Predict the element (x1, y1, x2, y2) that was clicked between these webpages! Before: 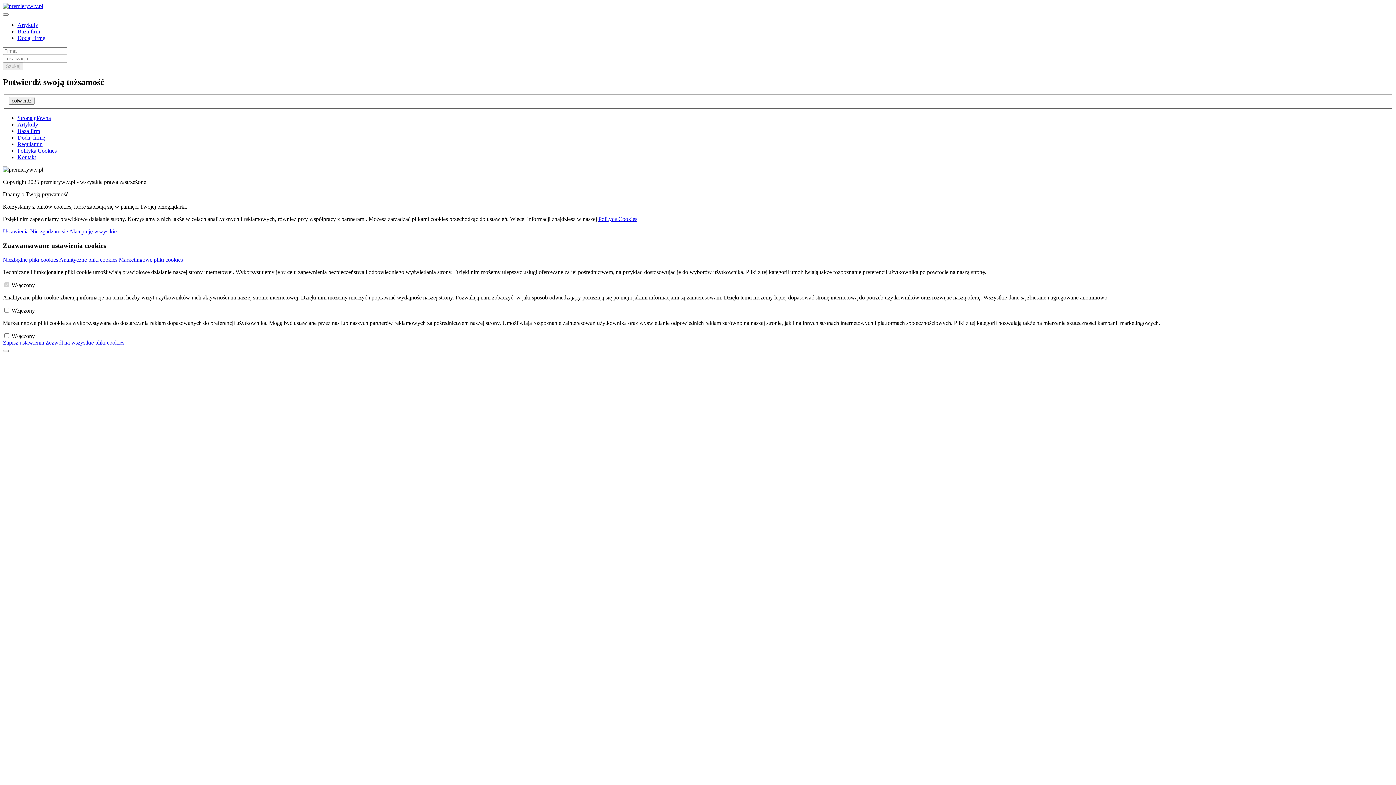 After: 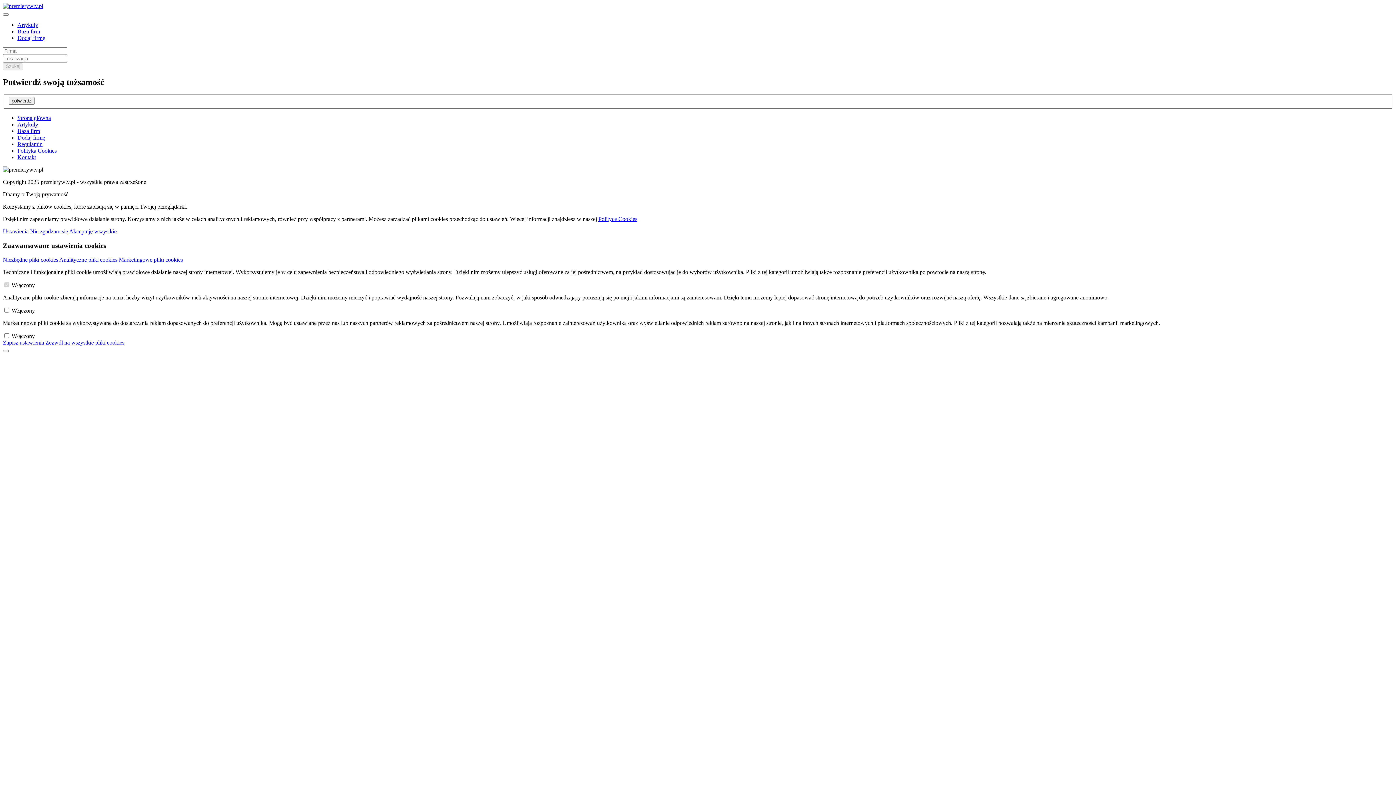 Action: label: Zapisz ustawienia  bbox: (2, 339, 45, 345)